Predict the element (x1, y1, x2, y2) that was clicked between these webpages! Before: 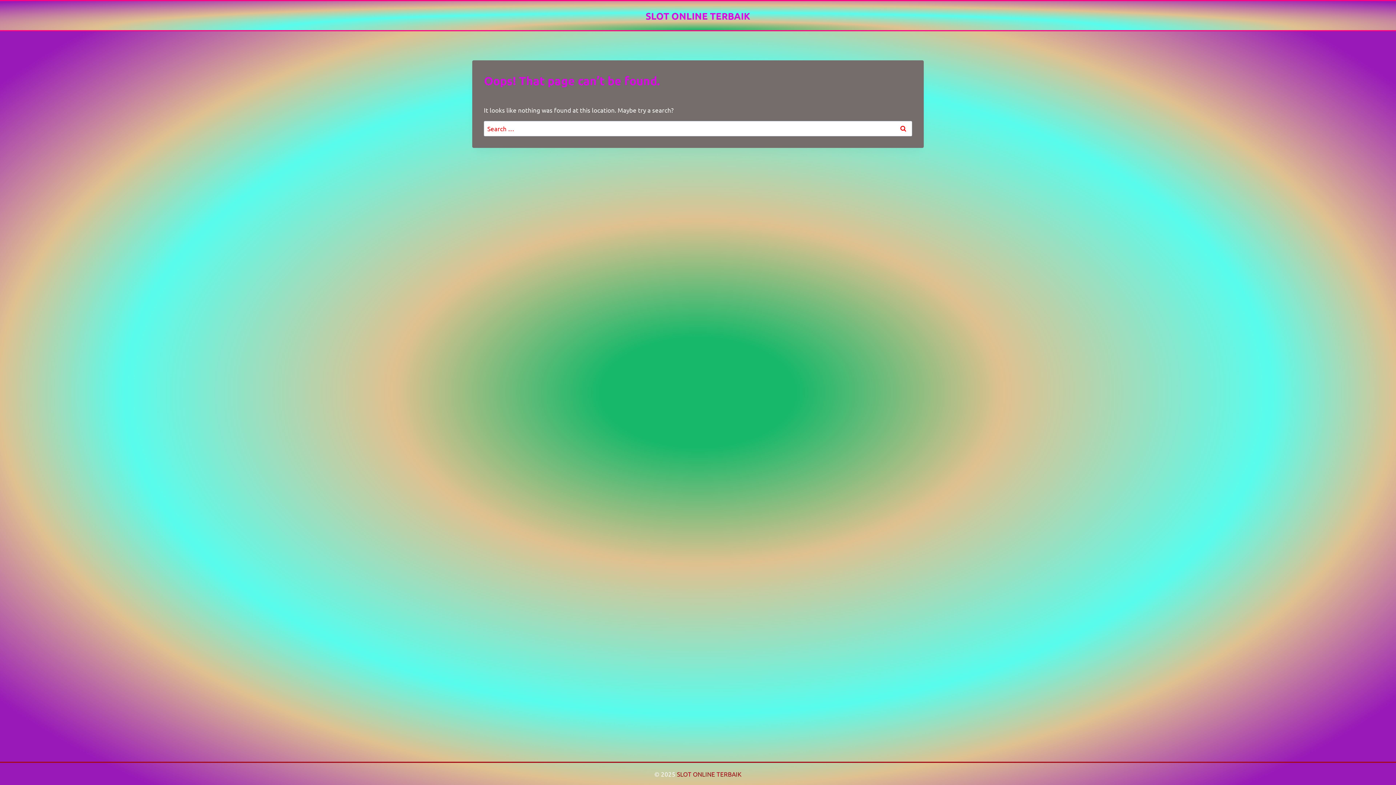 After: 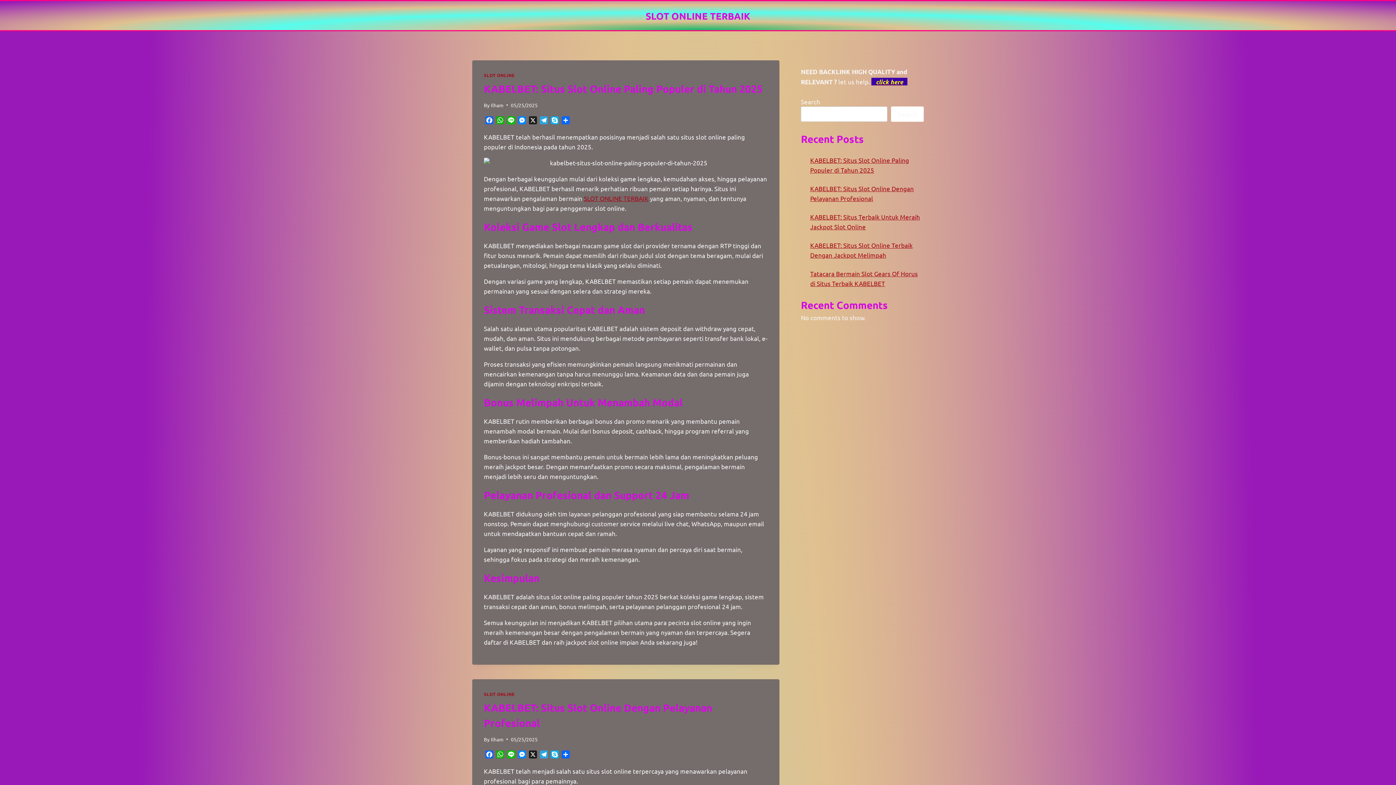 Action: label: SLOT ONLINE TERBAIK bbox: (677, 770, 741, 778)